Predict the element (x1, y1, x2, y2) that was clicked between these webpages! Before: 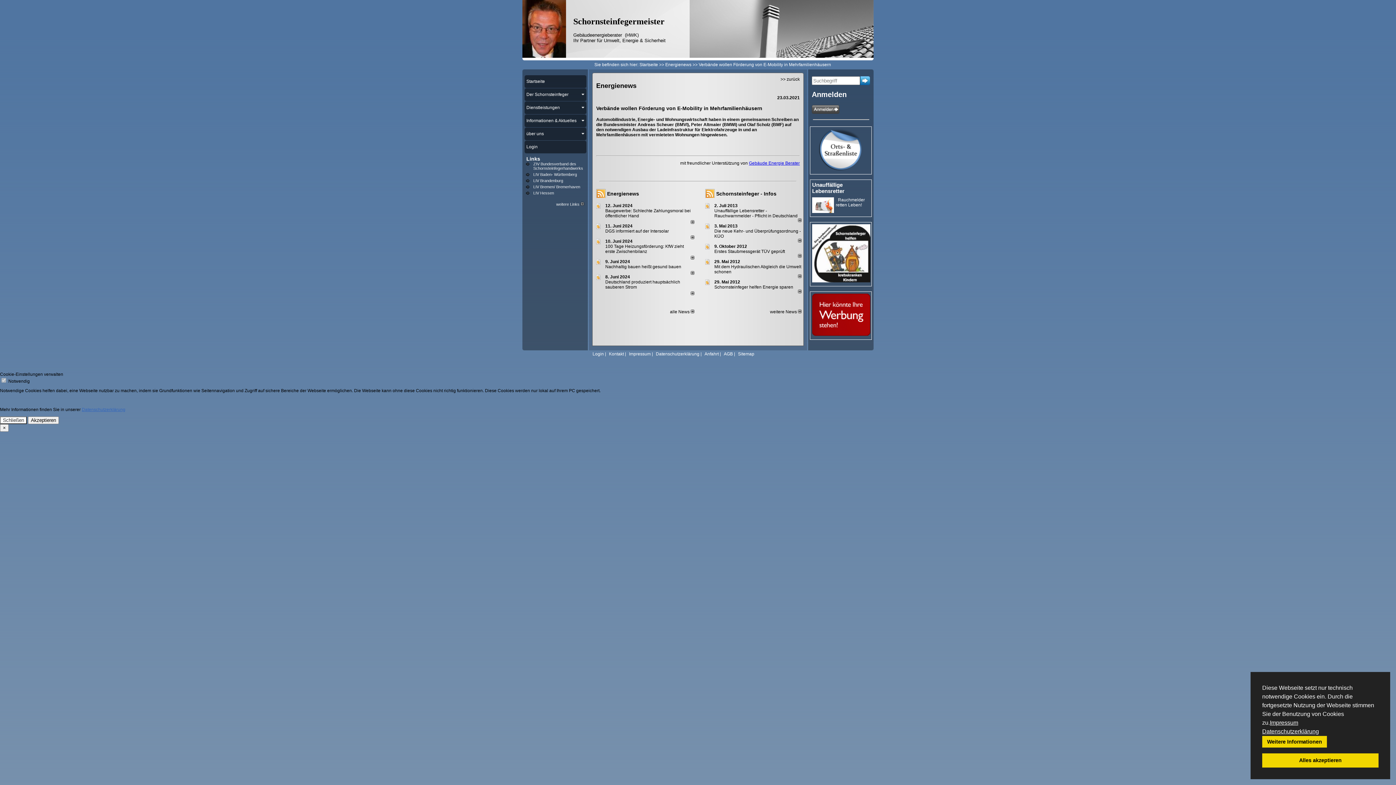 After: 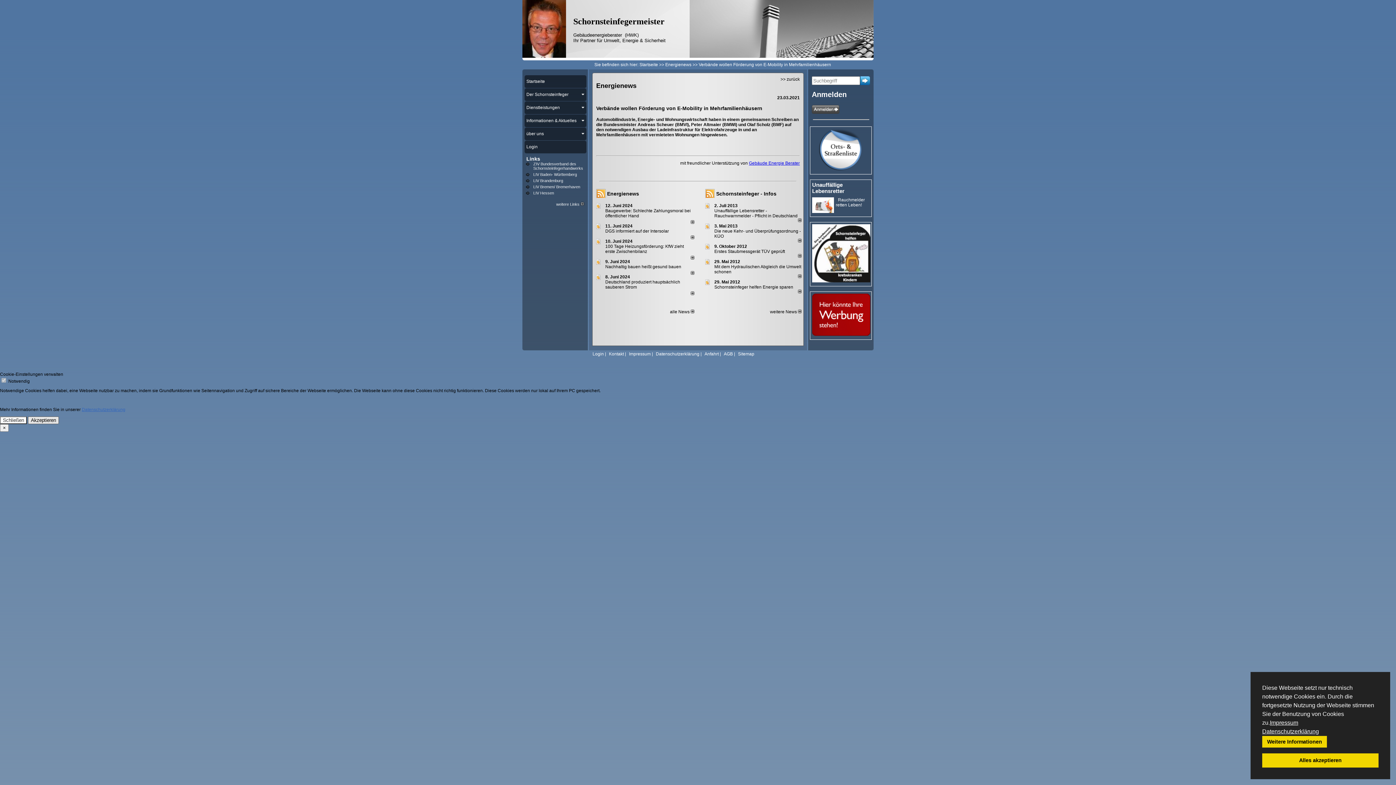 Action: bbox: (28, 416, 58, 424) label: Akzeptieren